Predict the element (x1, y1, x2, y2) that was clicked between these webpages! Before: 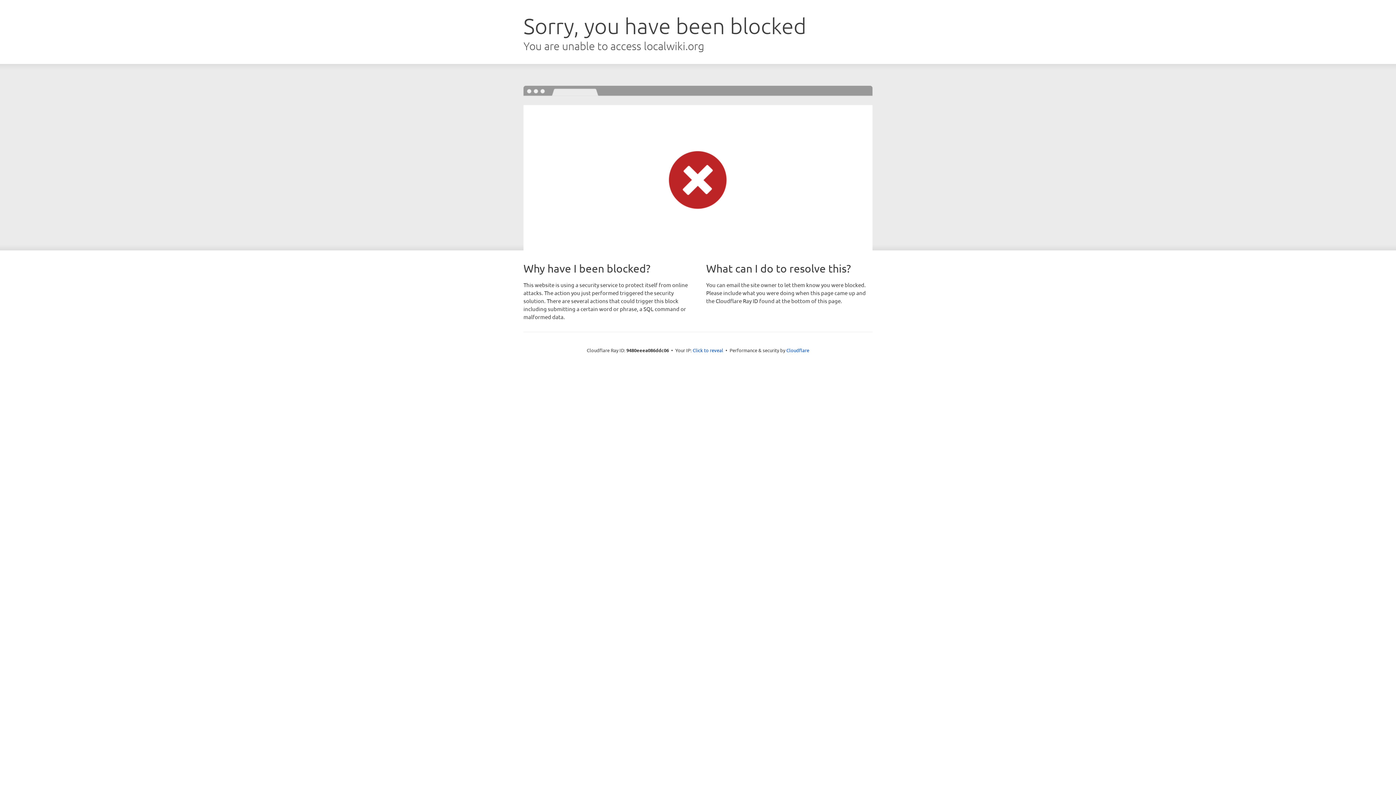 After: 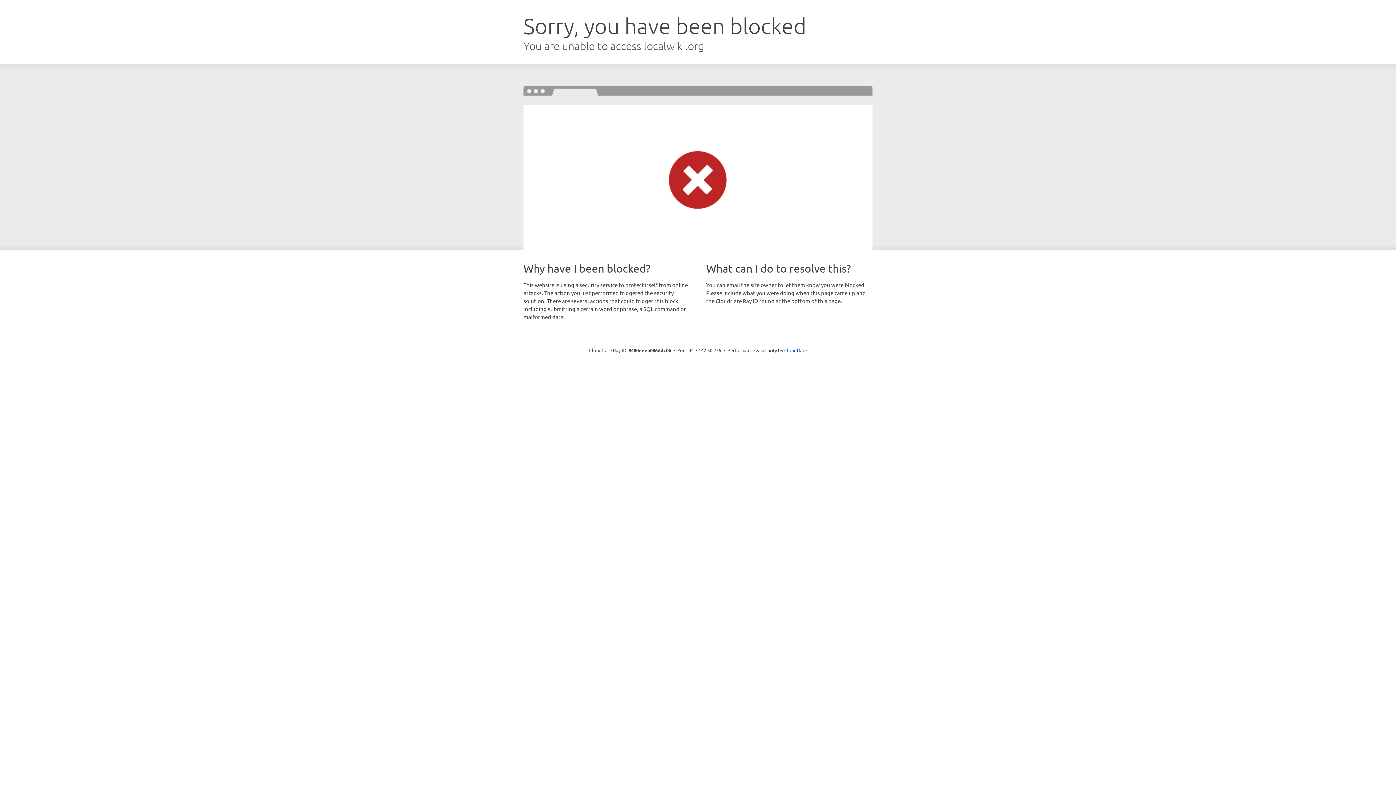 Action: bbox: (692, 346, 723, 353) label: Click to reveal